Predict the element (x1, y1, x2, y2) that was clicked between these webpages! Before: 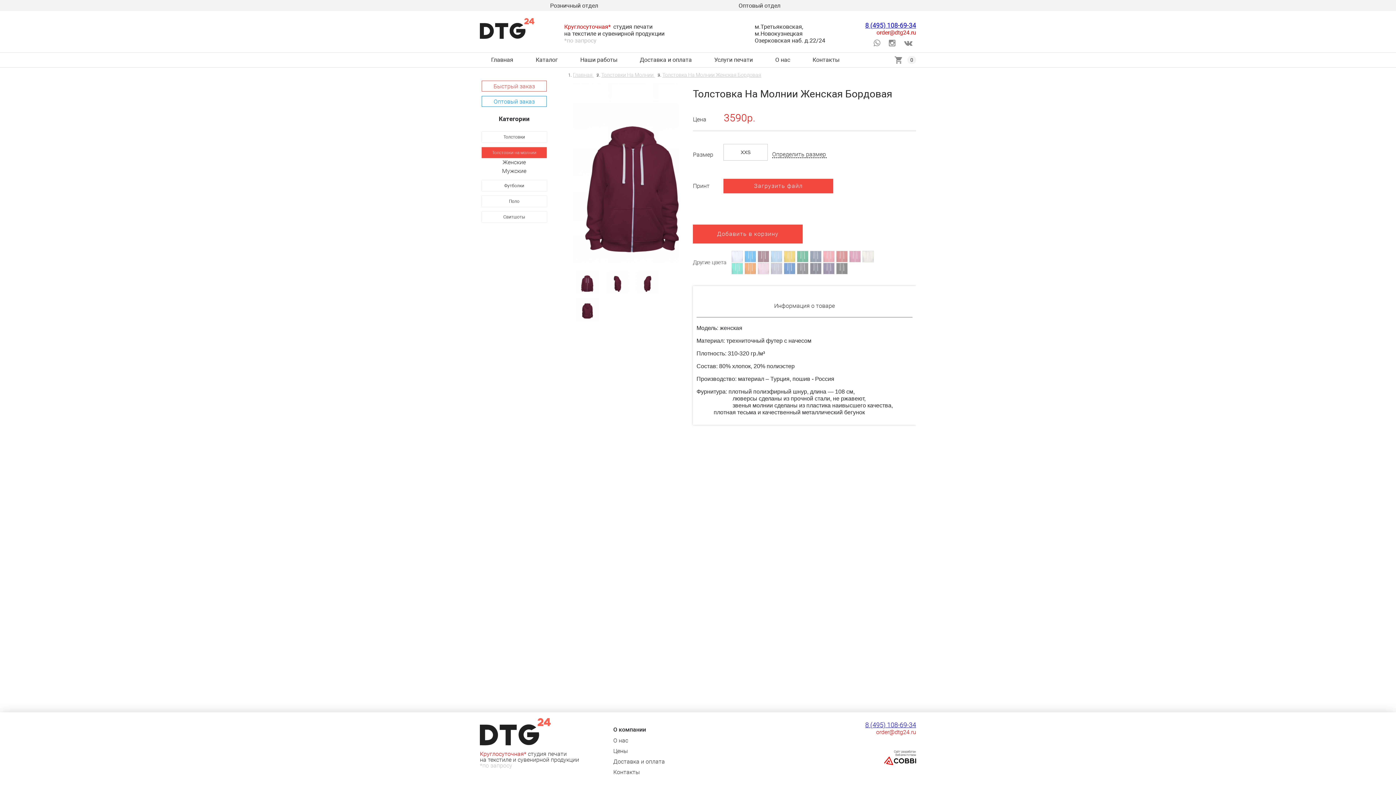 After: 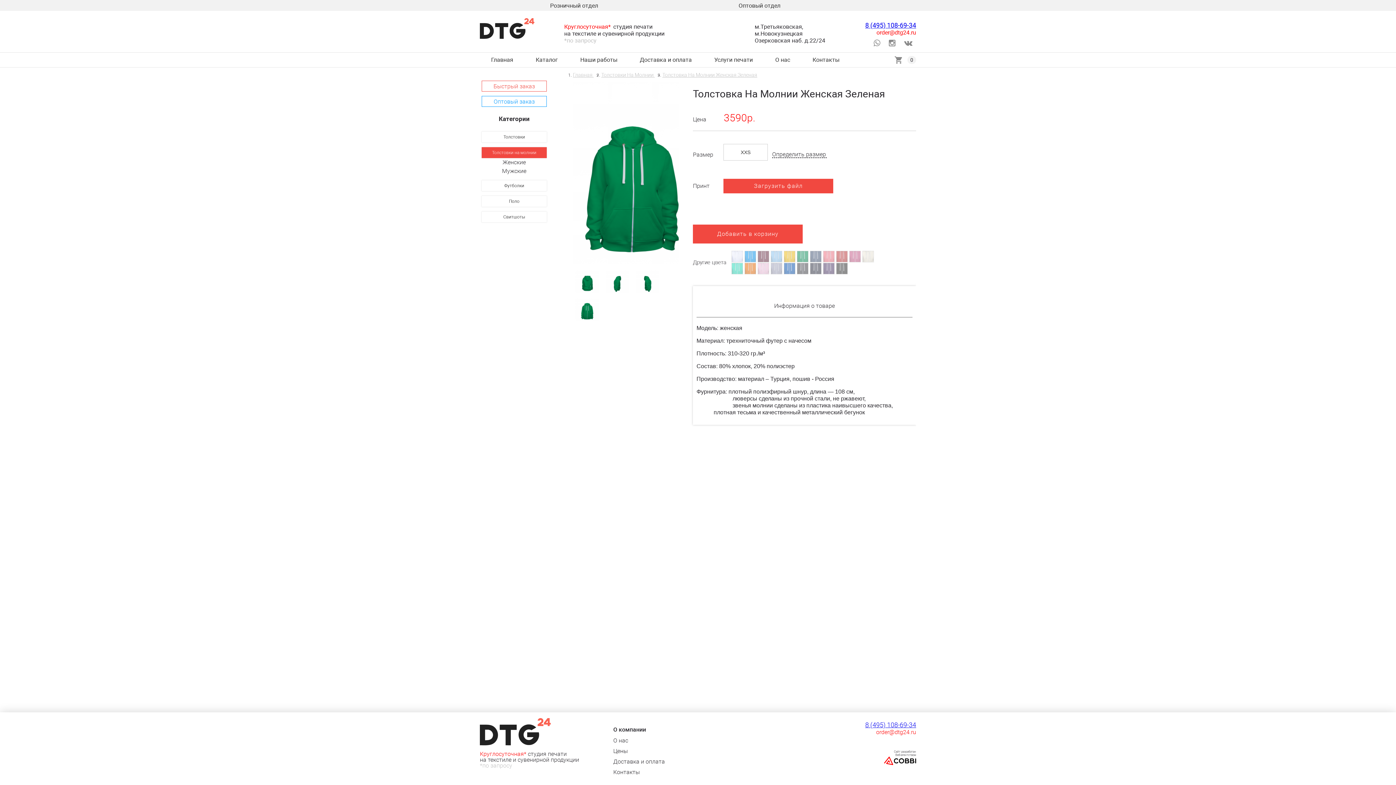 Action: bbox: (797, 252, 810, 259) label:  